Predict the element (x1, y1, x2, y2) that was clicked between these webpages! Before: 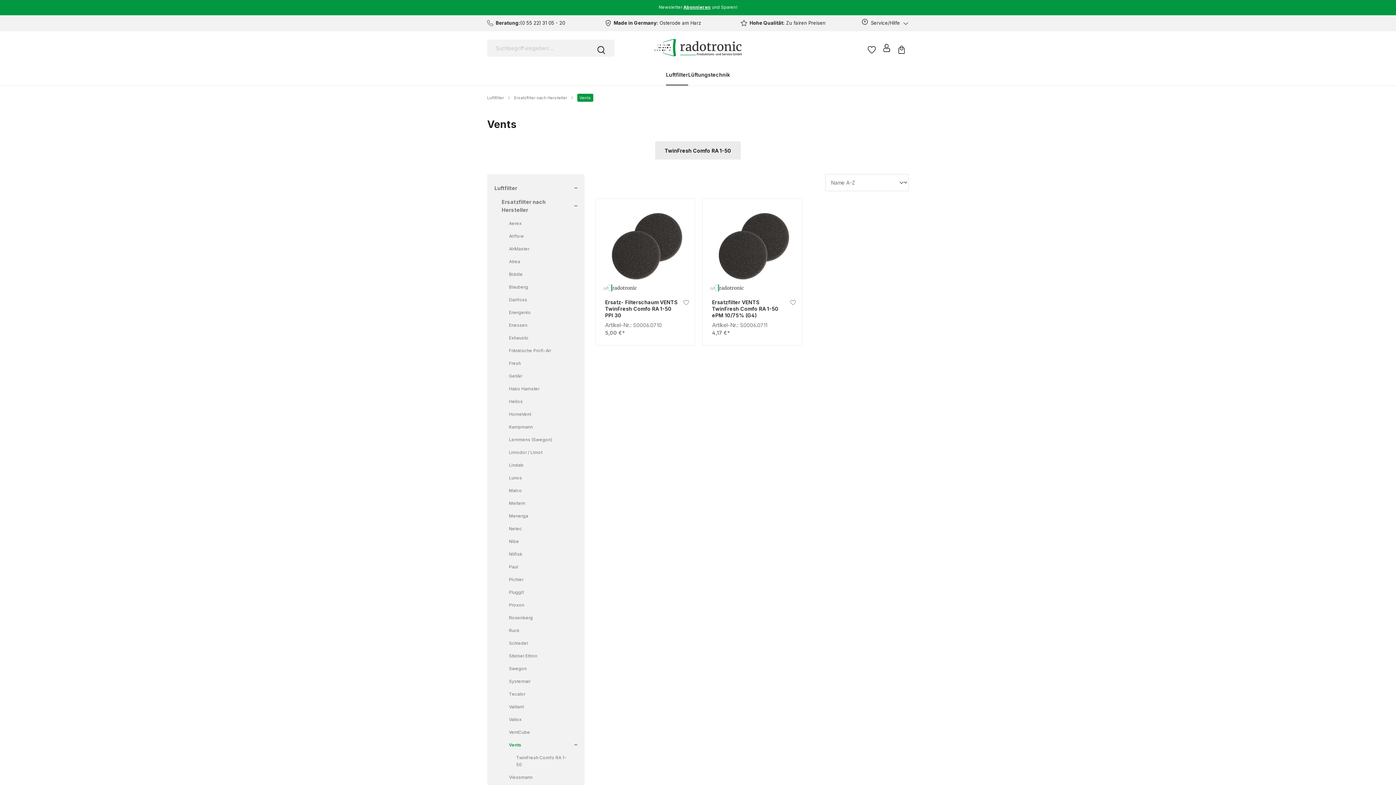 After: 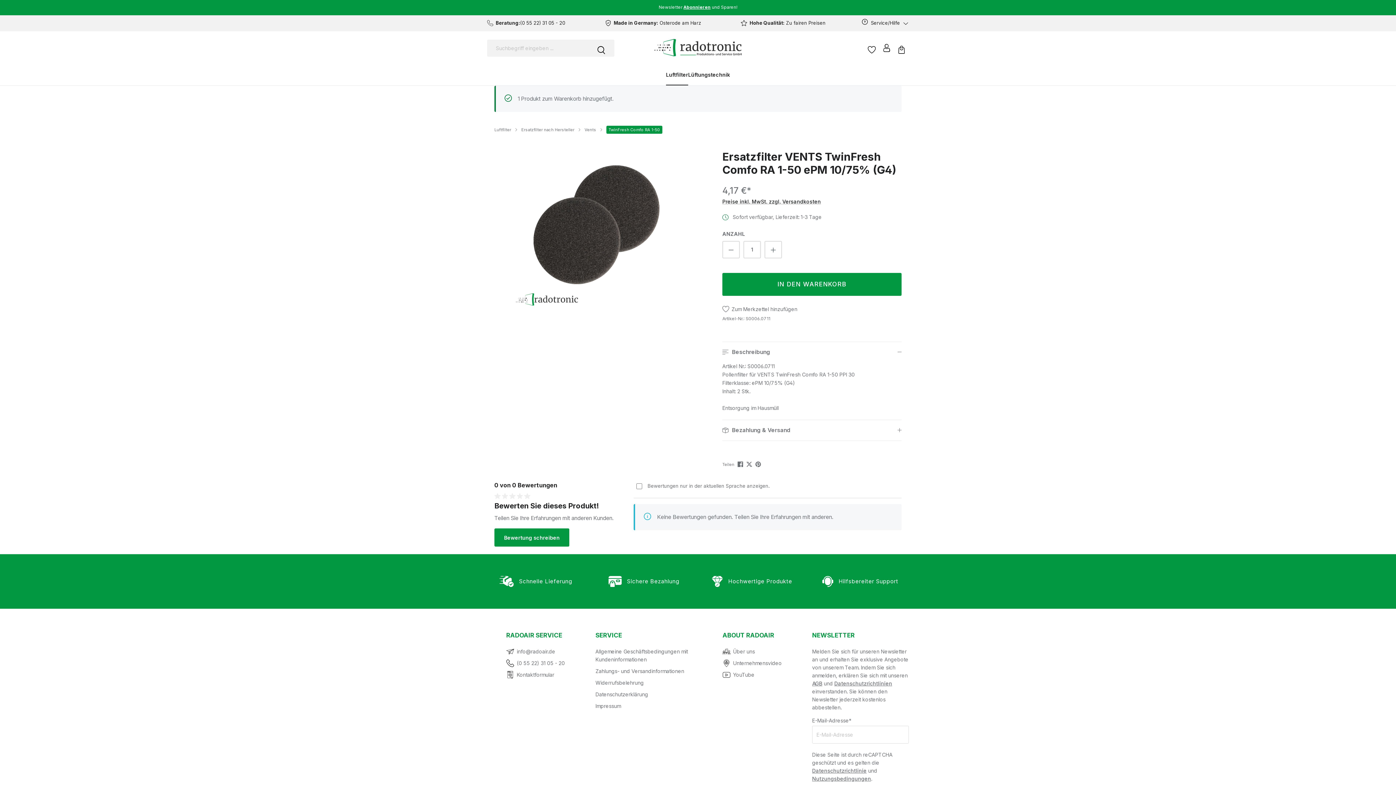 Action: label: In den Warenkorb bbox: (719, 272, 785, 290)